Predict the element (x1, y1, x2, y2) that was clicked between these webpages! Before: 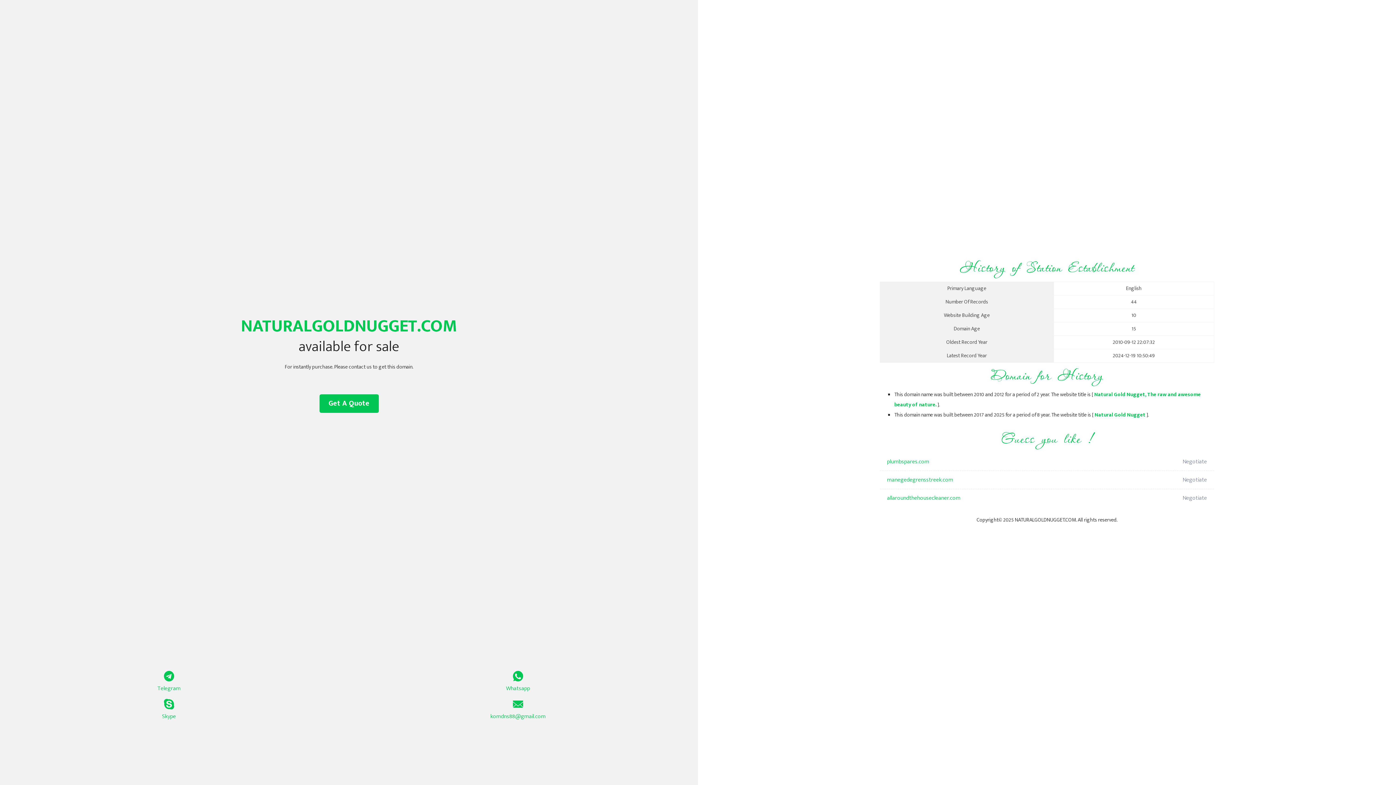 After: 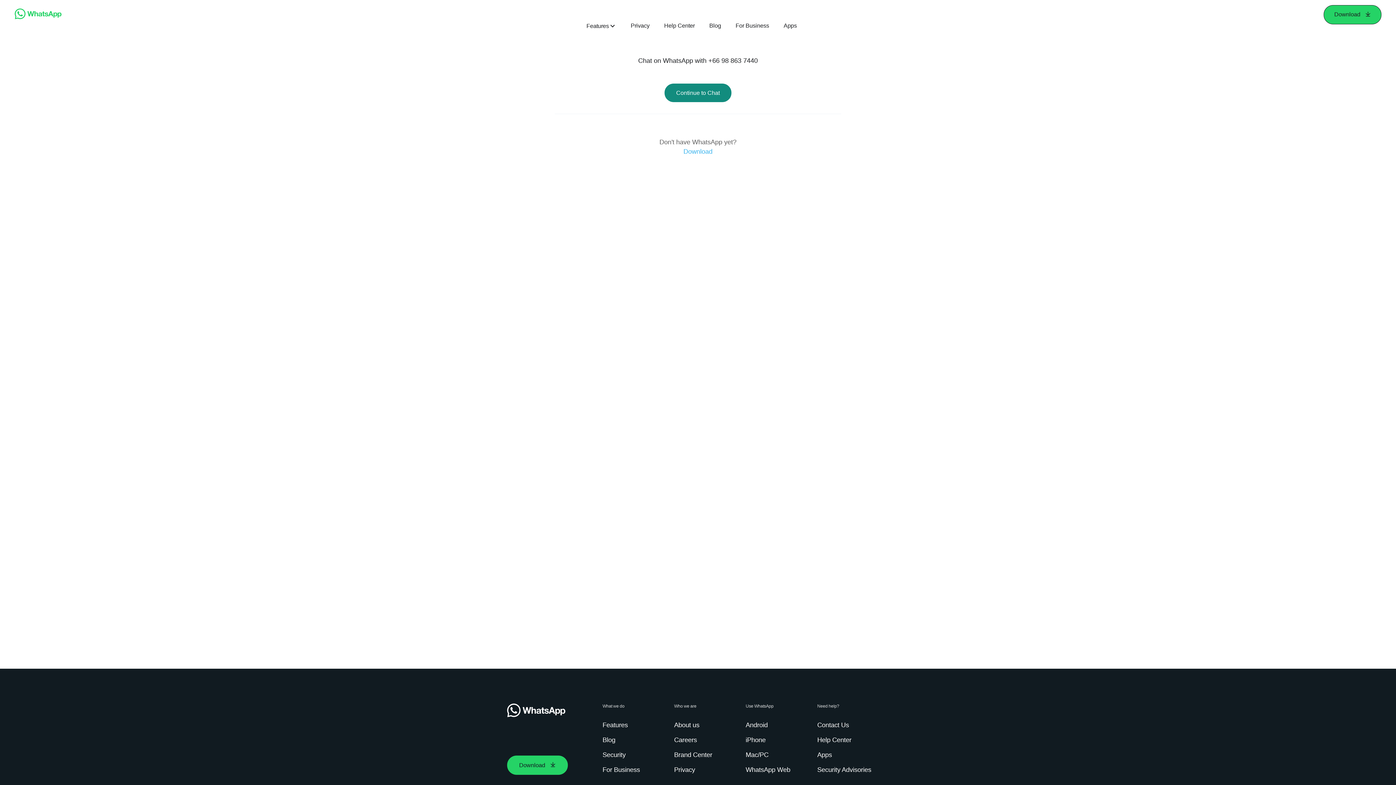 Action: label: Whatsapp bbox: (349, 671, 687, 693)